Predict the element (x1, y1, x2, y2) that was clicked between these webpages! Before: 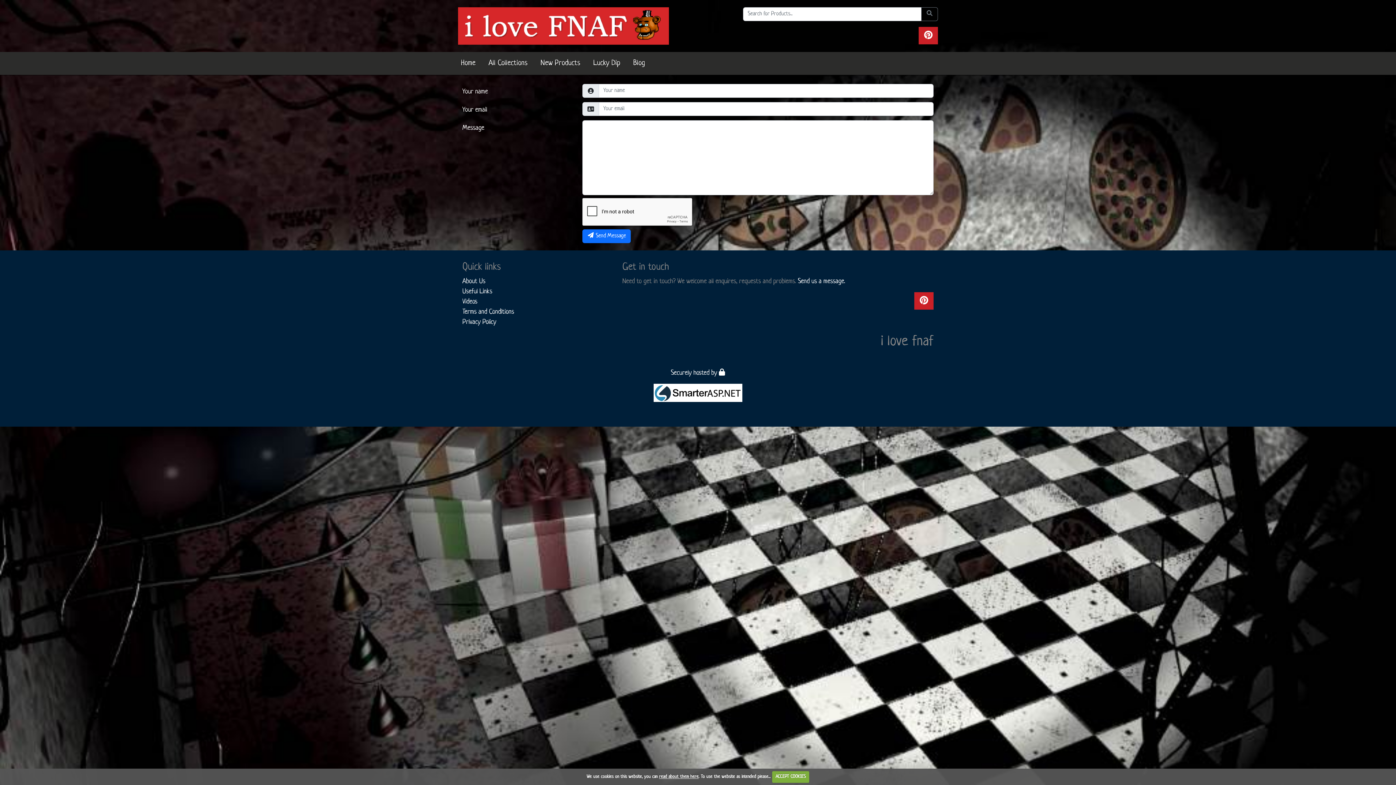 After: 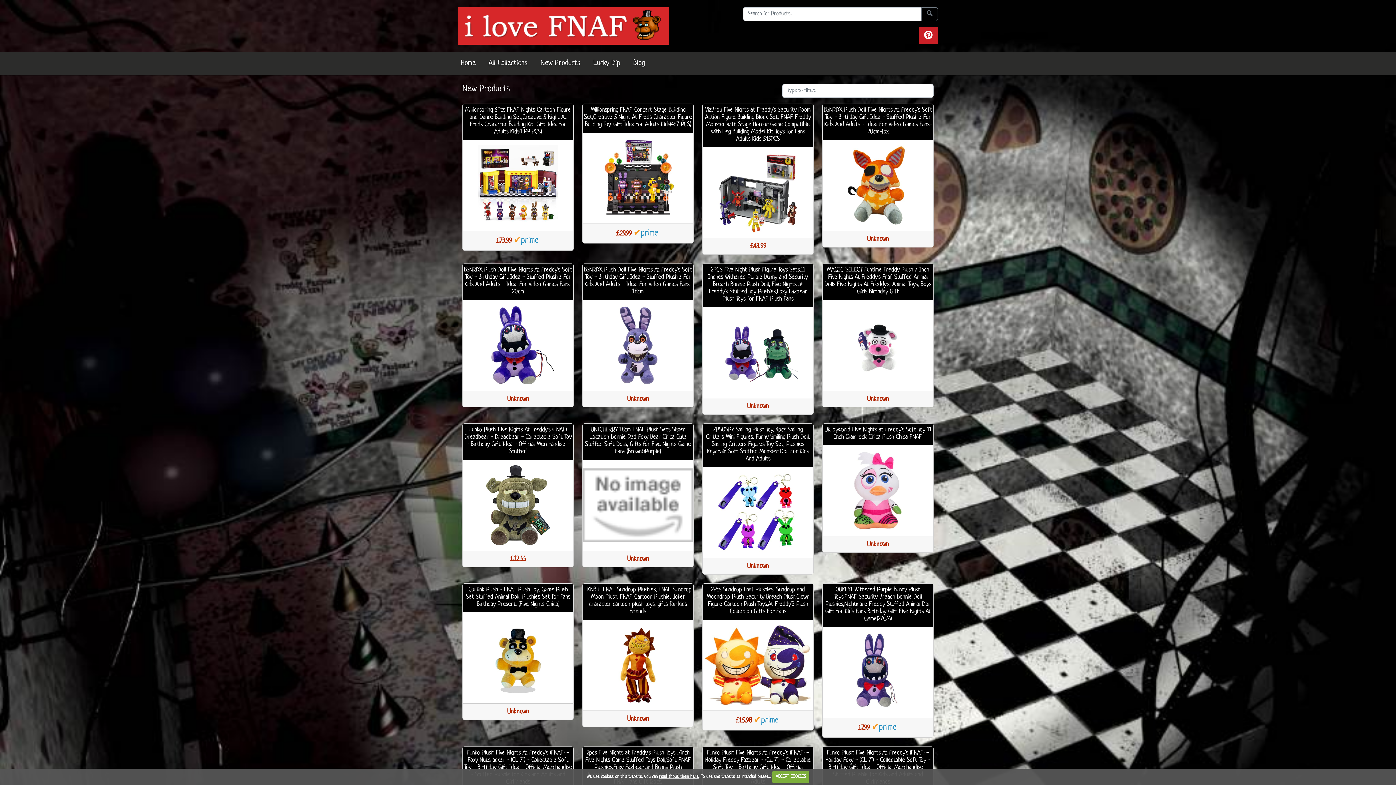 Action: label: New Products bbox: (537, 54, 583, 72)